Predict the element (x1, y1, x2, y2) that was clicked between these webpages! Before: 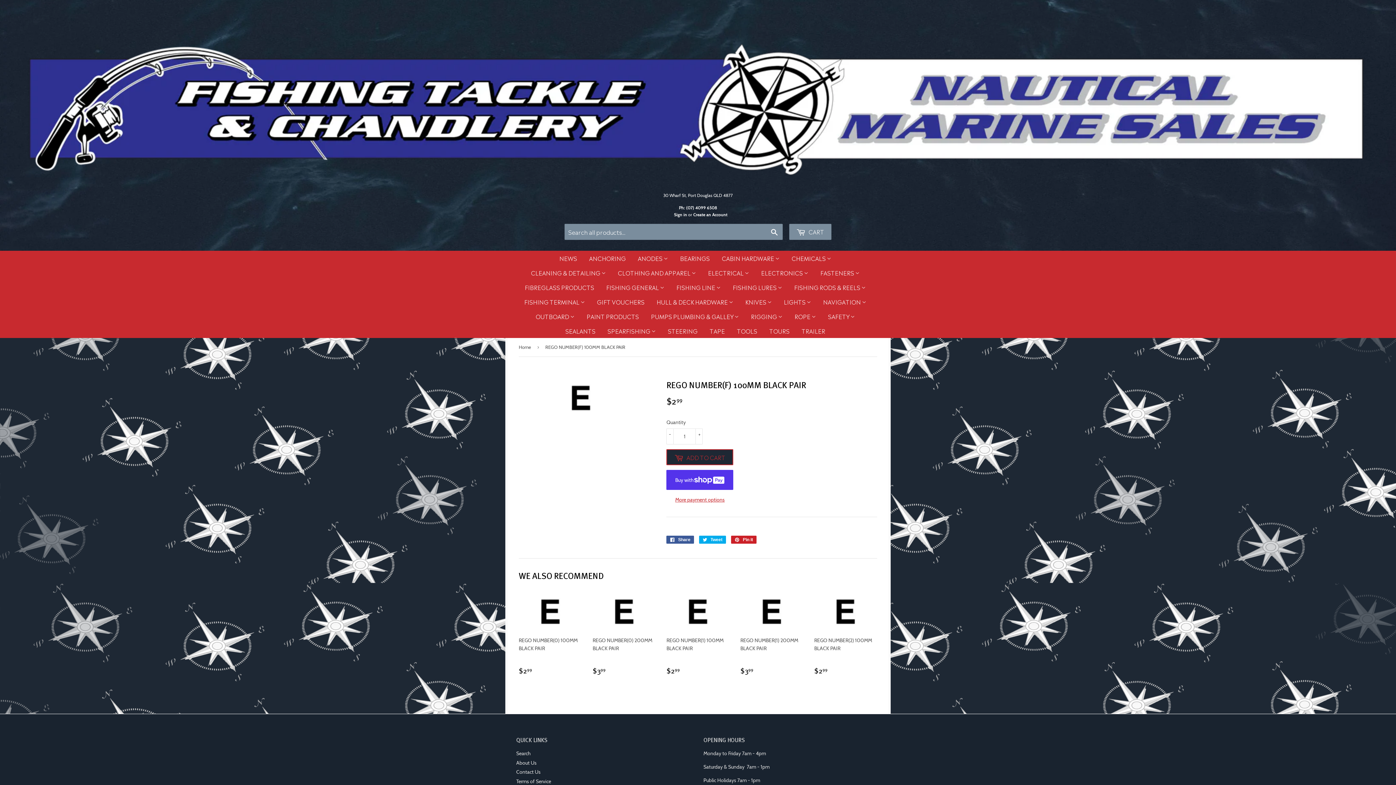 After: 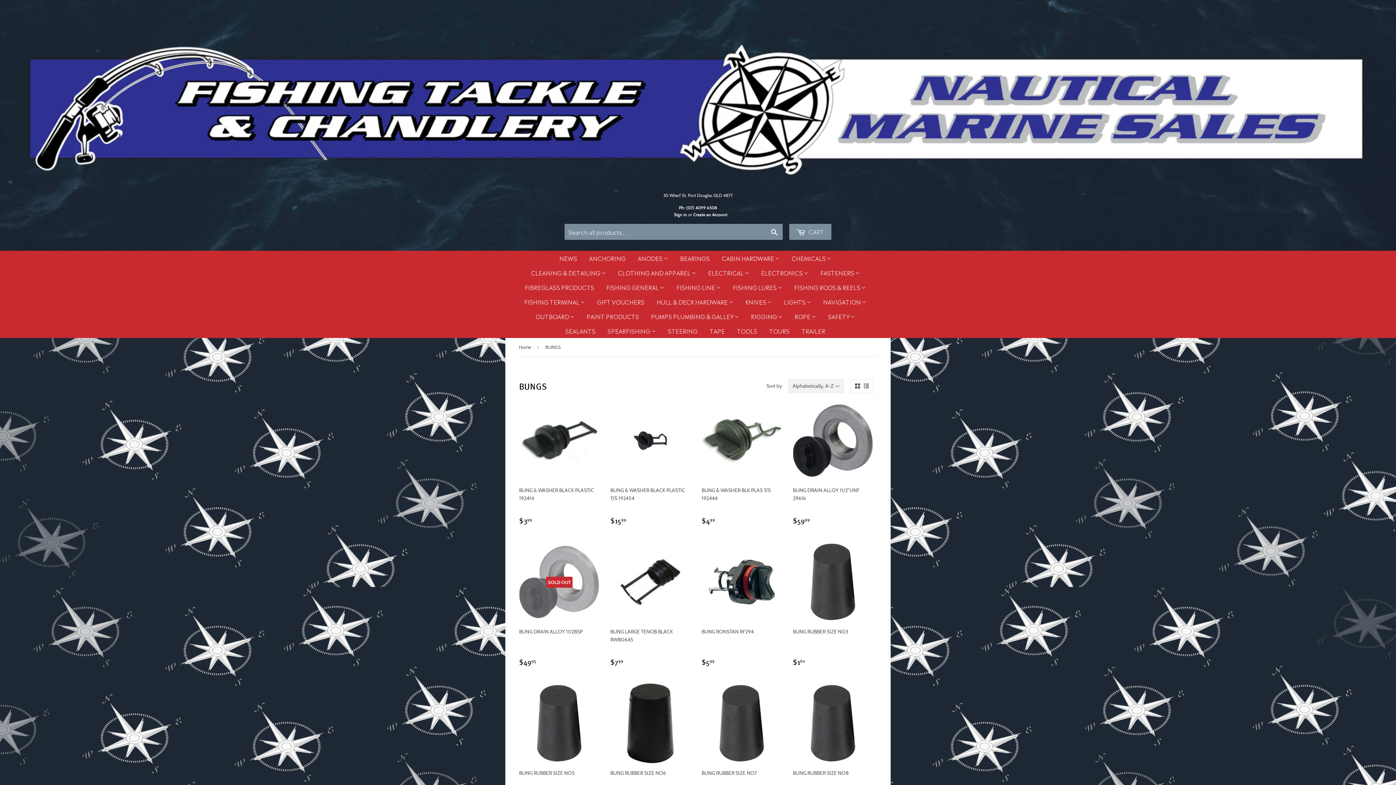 Action: bbox: (651, 294, 738, 309) label: HULL & DECK HARDWARE 